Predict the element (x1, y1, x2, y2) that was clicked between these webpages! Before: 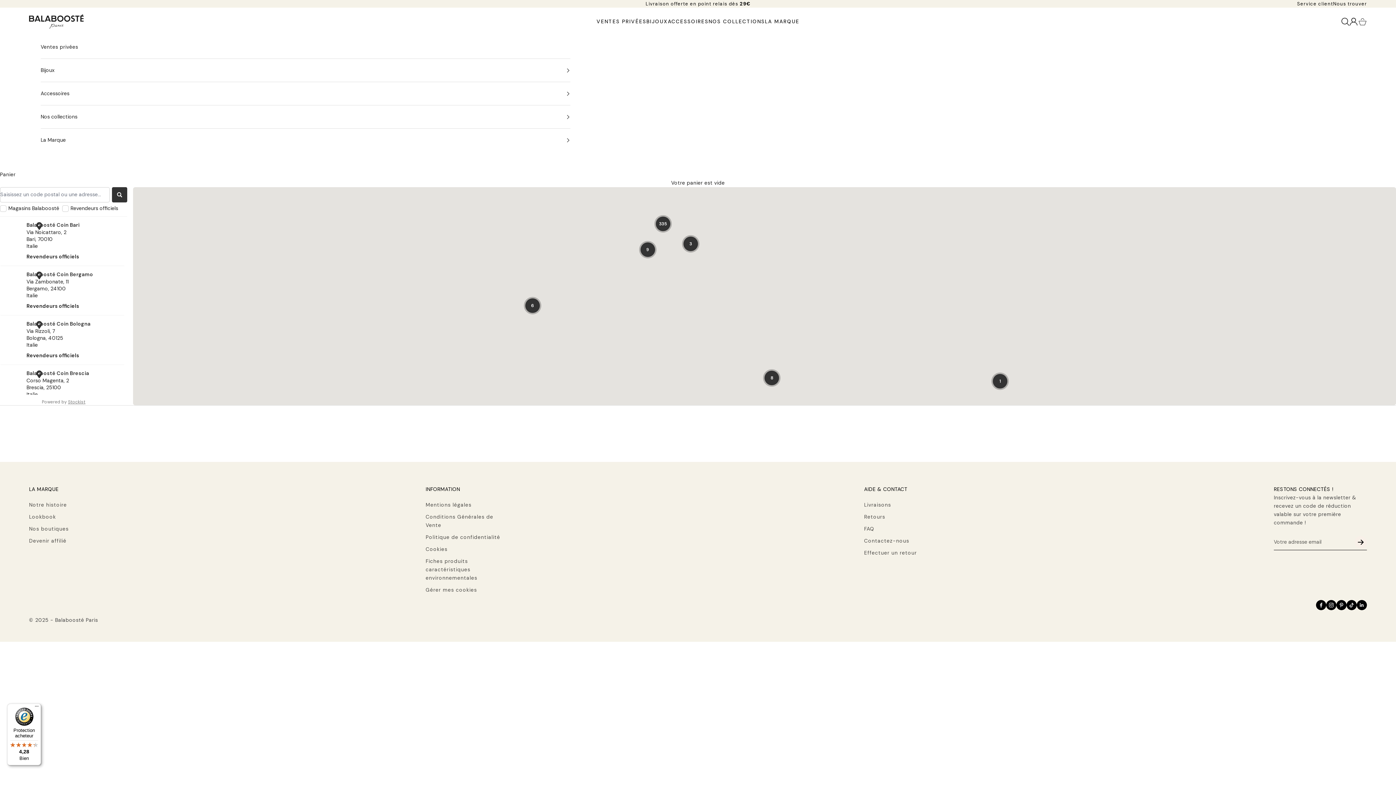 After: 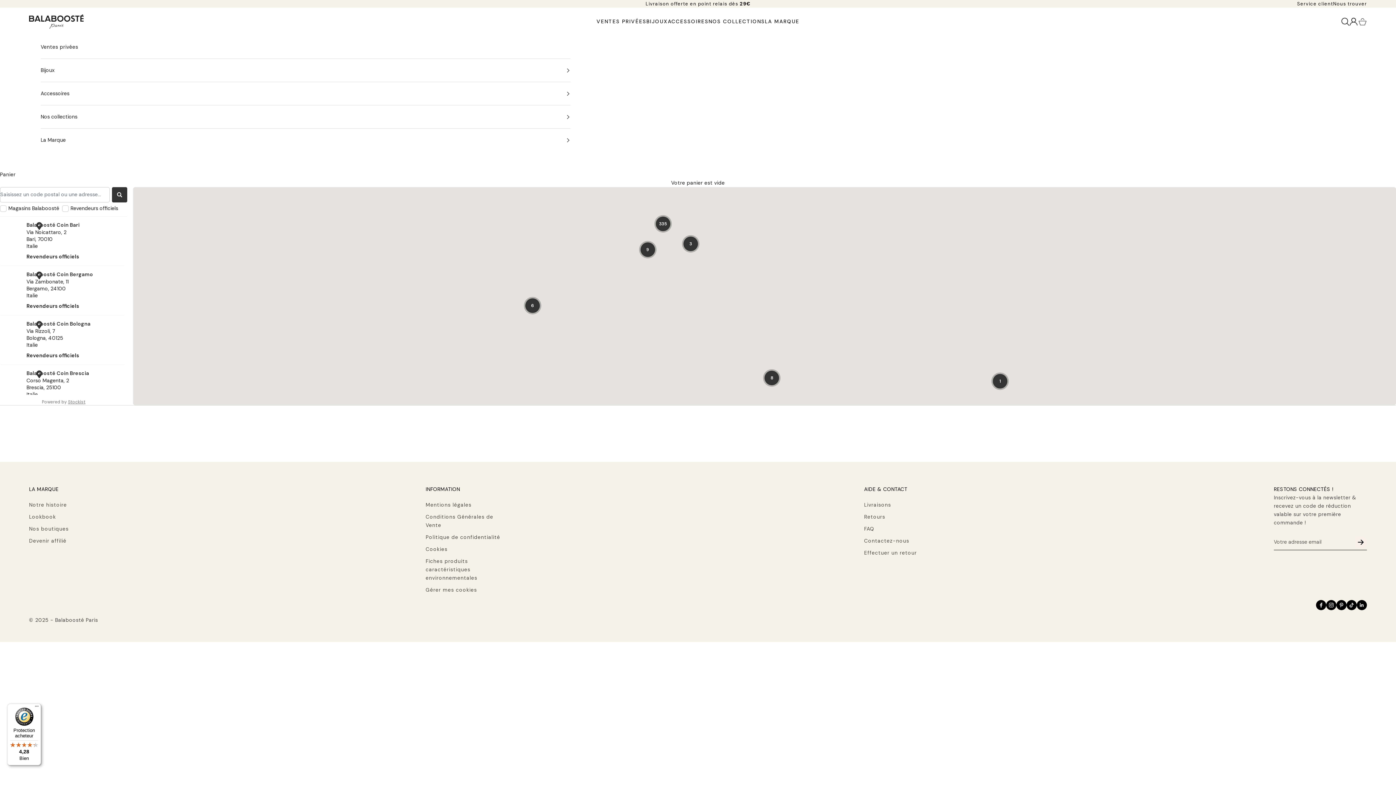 Action: label: Nous suivre sur TikTok bbox: (1349, 602, 1354, 608)